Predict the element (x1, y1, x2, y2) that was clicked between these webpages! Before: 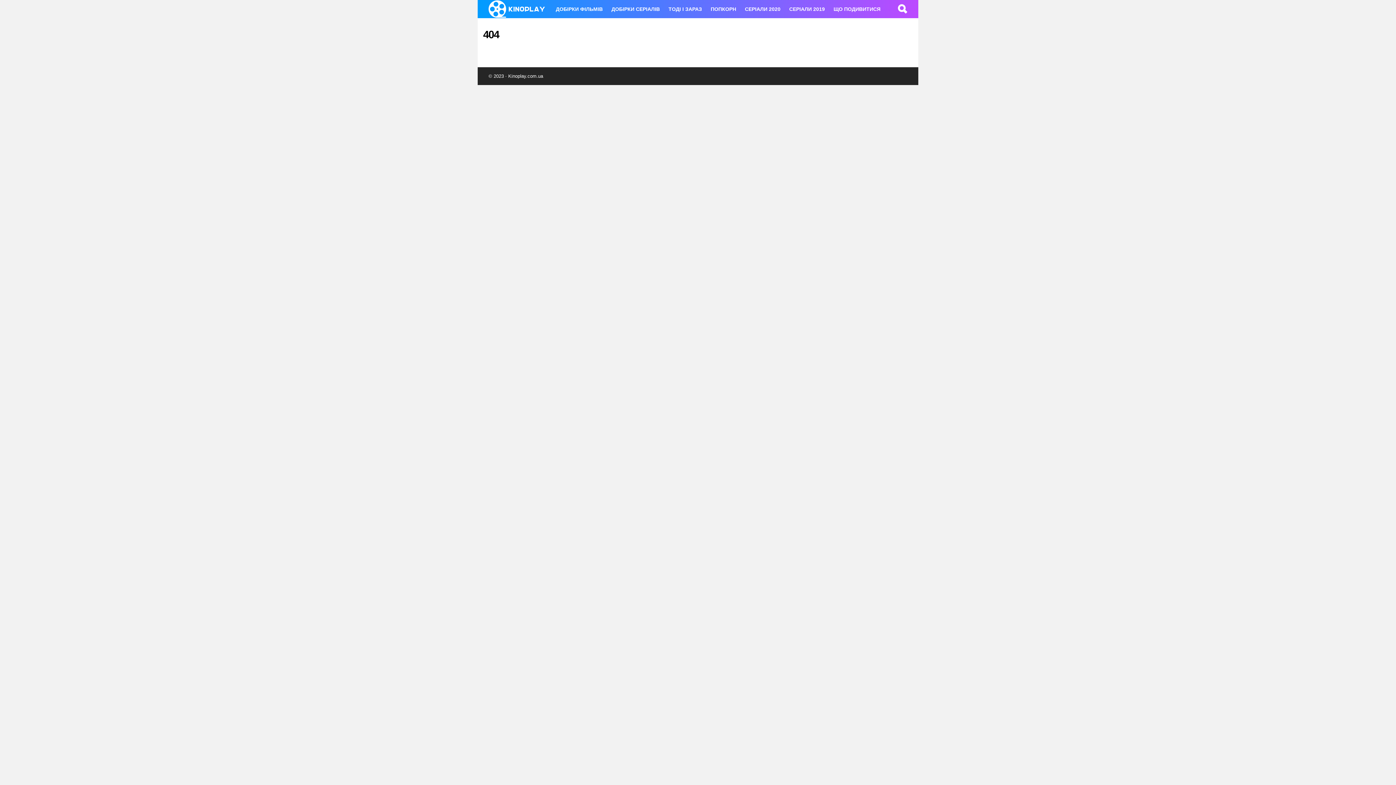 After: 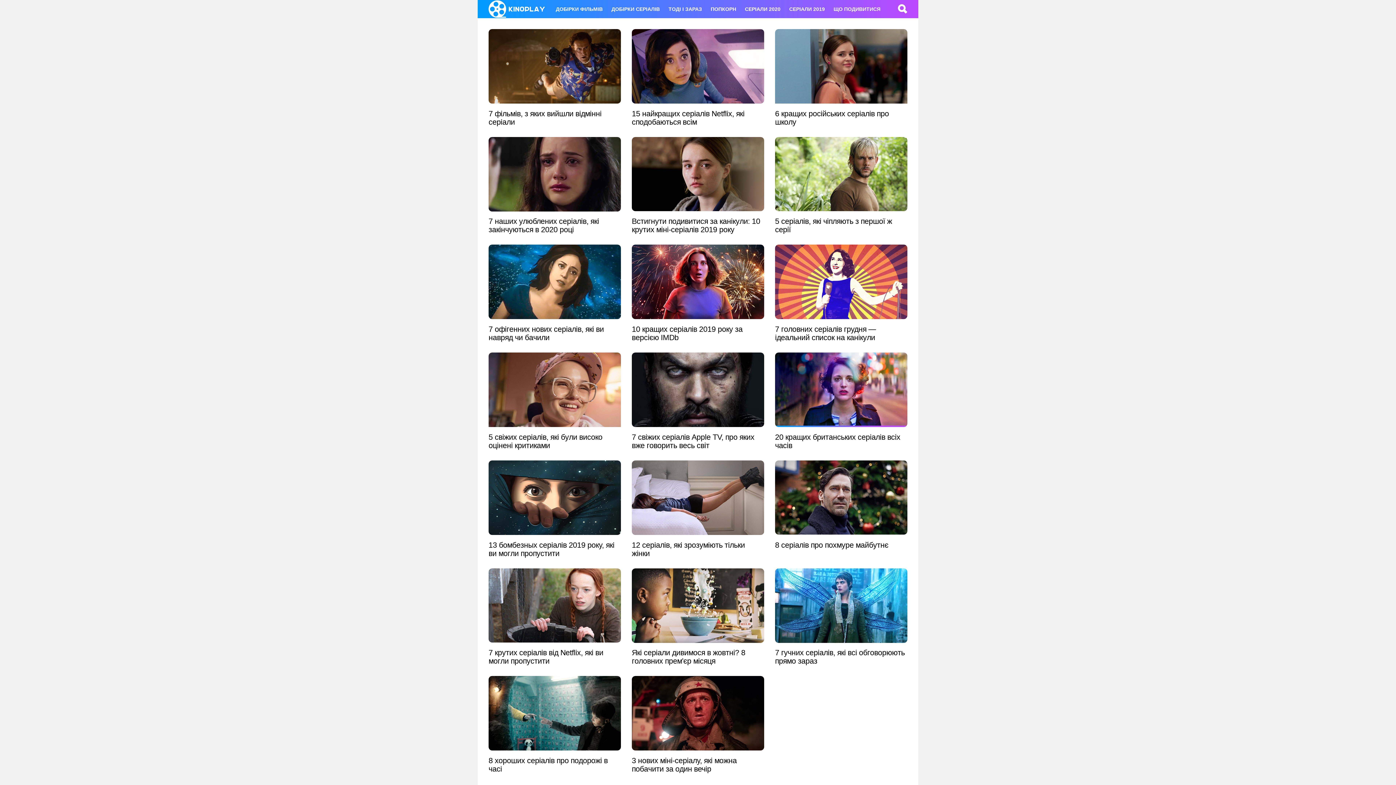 Action: bbox: (608, 0, 663, 18) label: ДОБІРКИ СЕРІАЛІВ